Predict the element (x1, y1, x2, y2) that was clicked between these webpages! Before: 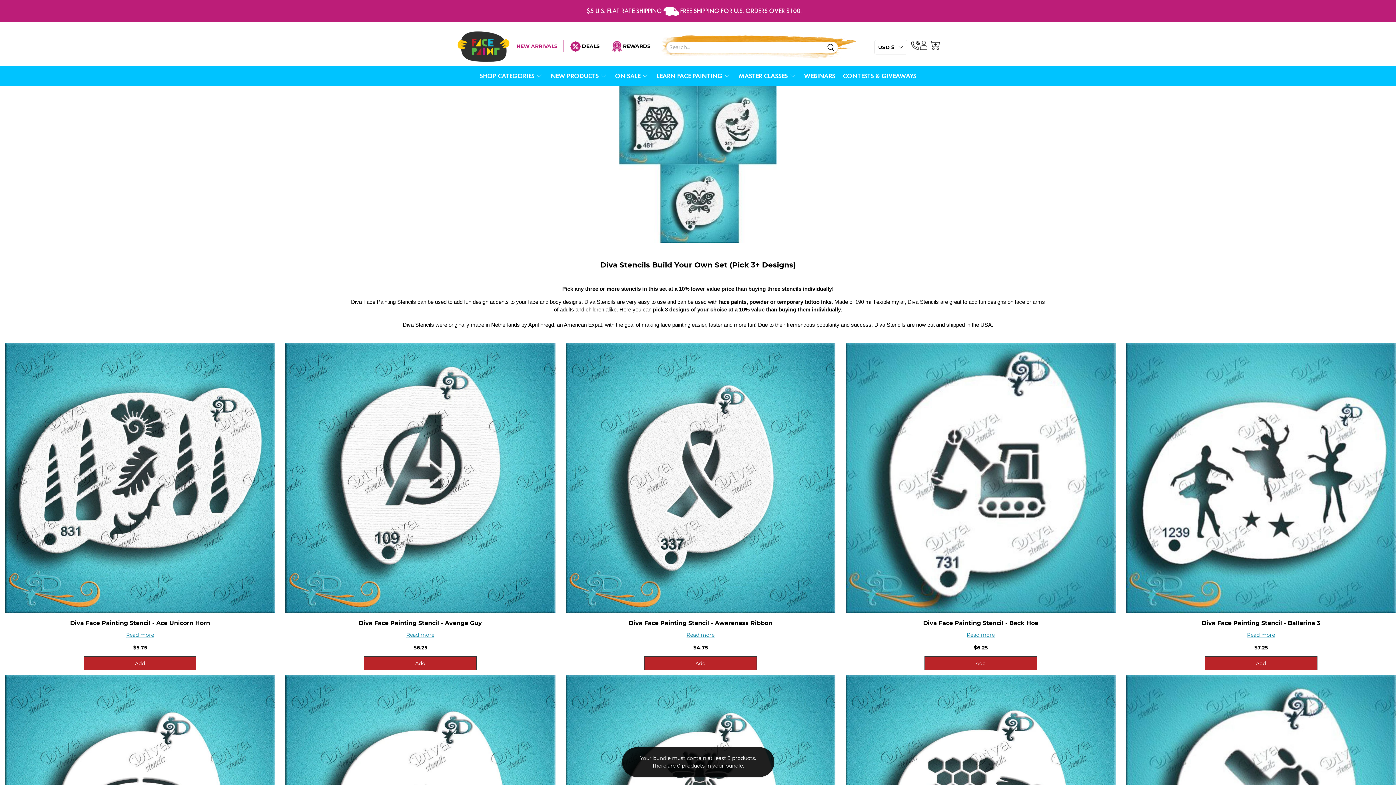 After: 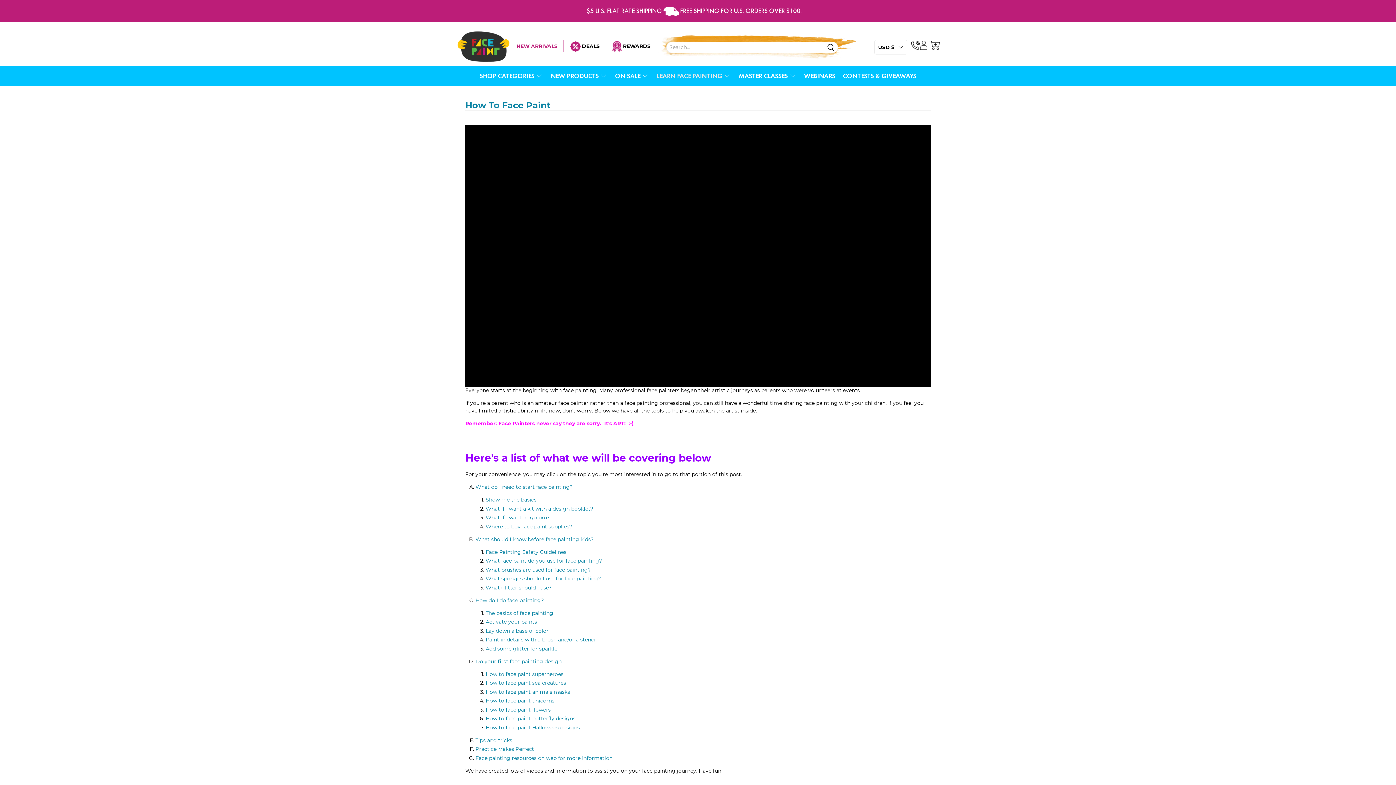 Action: label: LEARN FACE PAINTING bbox: (653, 44, 735, 64)